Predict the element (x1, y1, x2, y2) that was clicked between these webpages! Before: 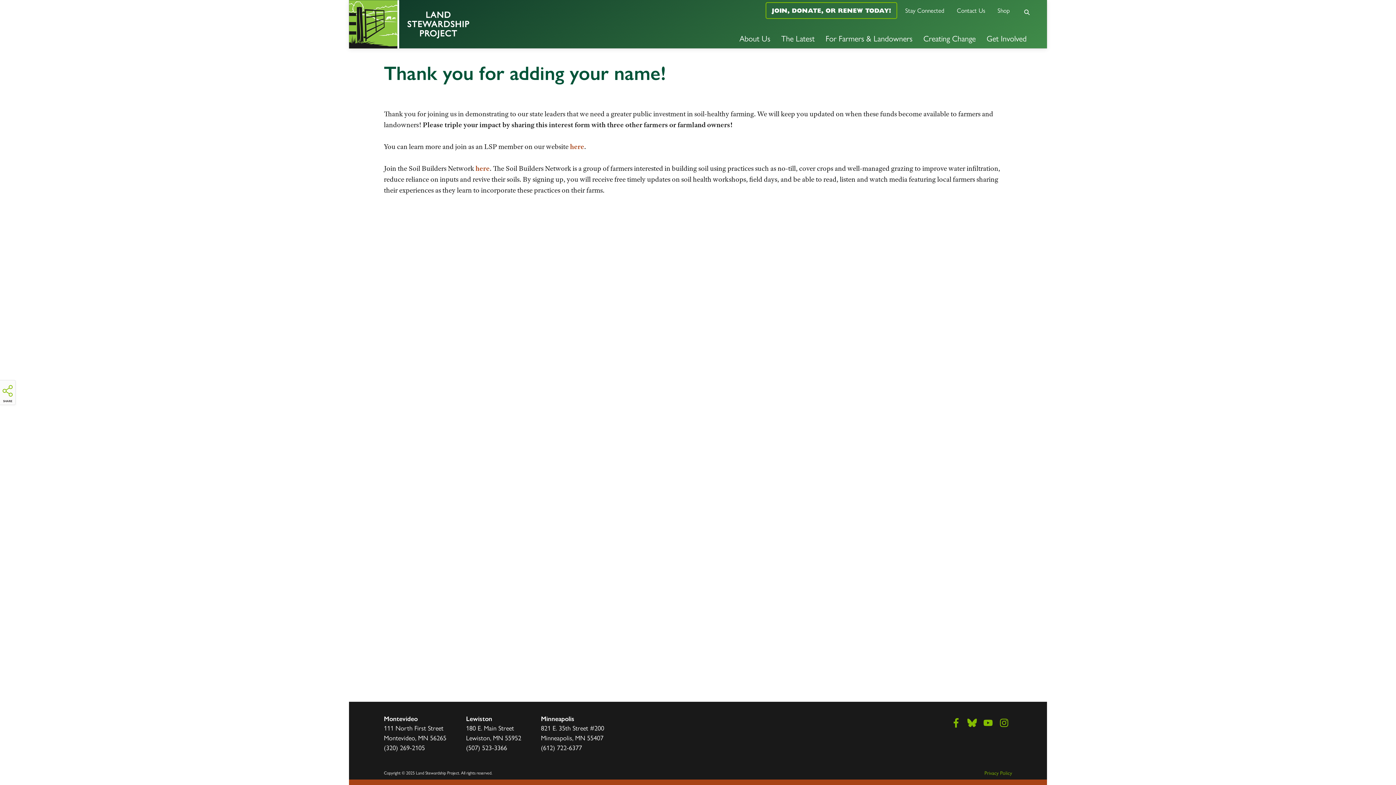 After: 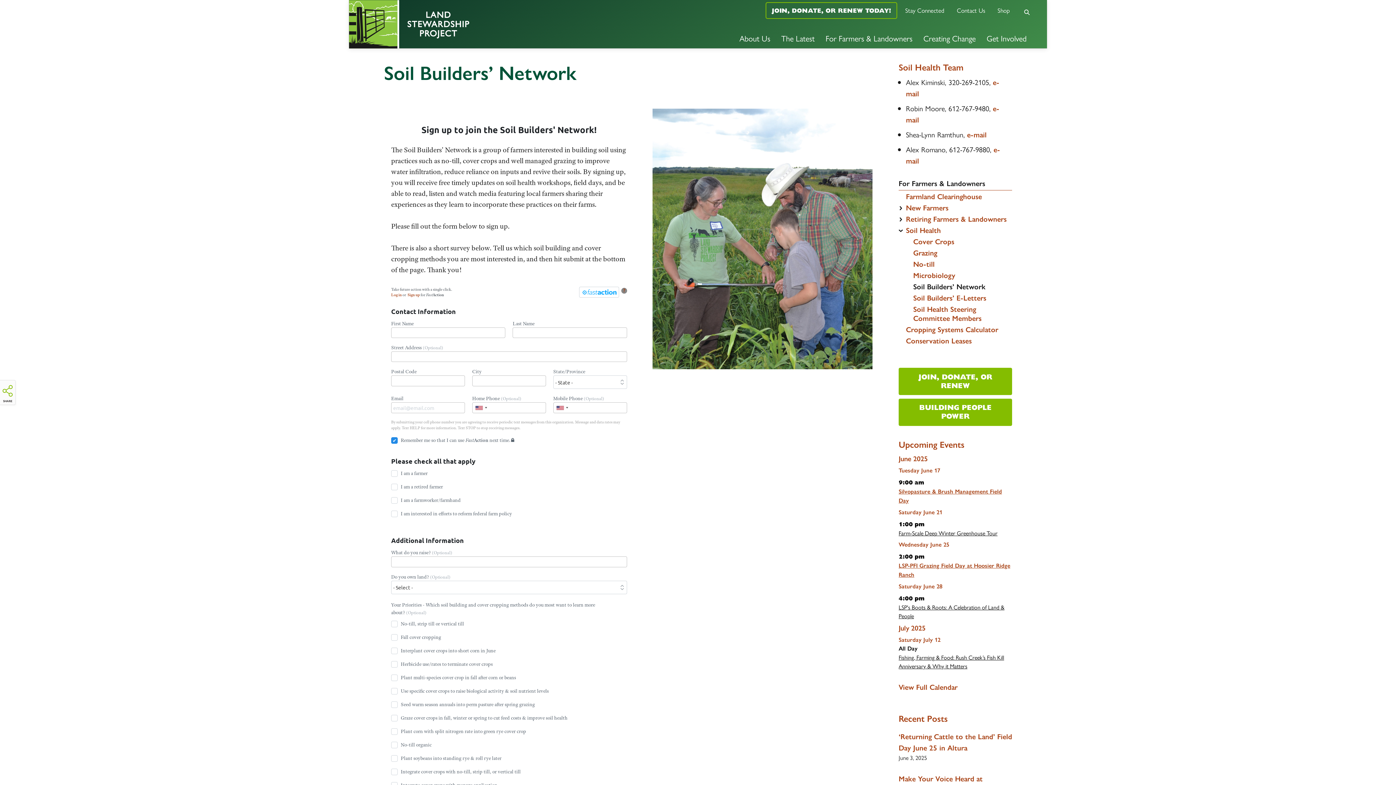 Action: label: here bbox: (475, 163, 489, 173)